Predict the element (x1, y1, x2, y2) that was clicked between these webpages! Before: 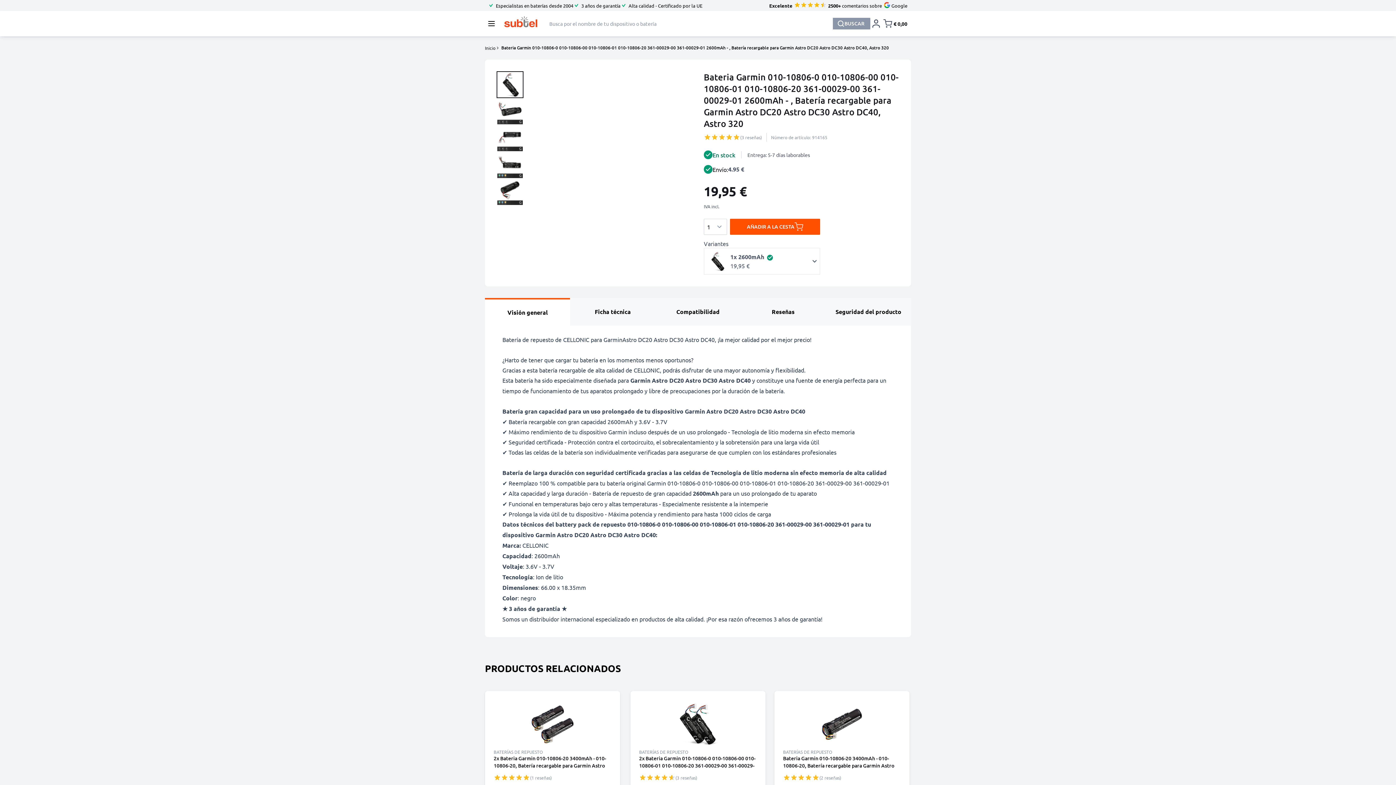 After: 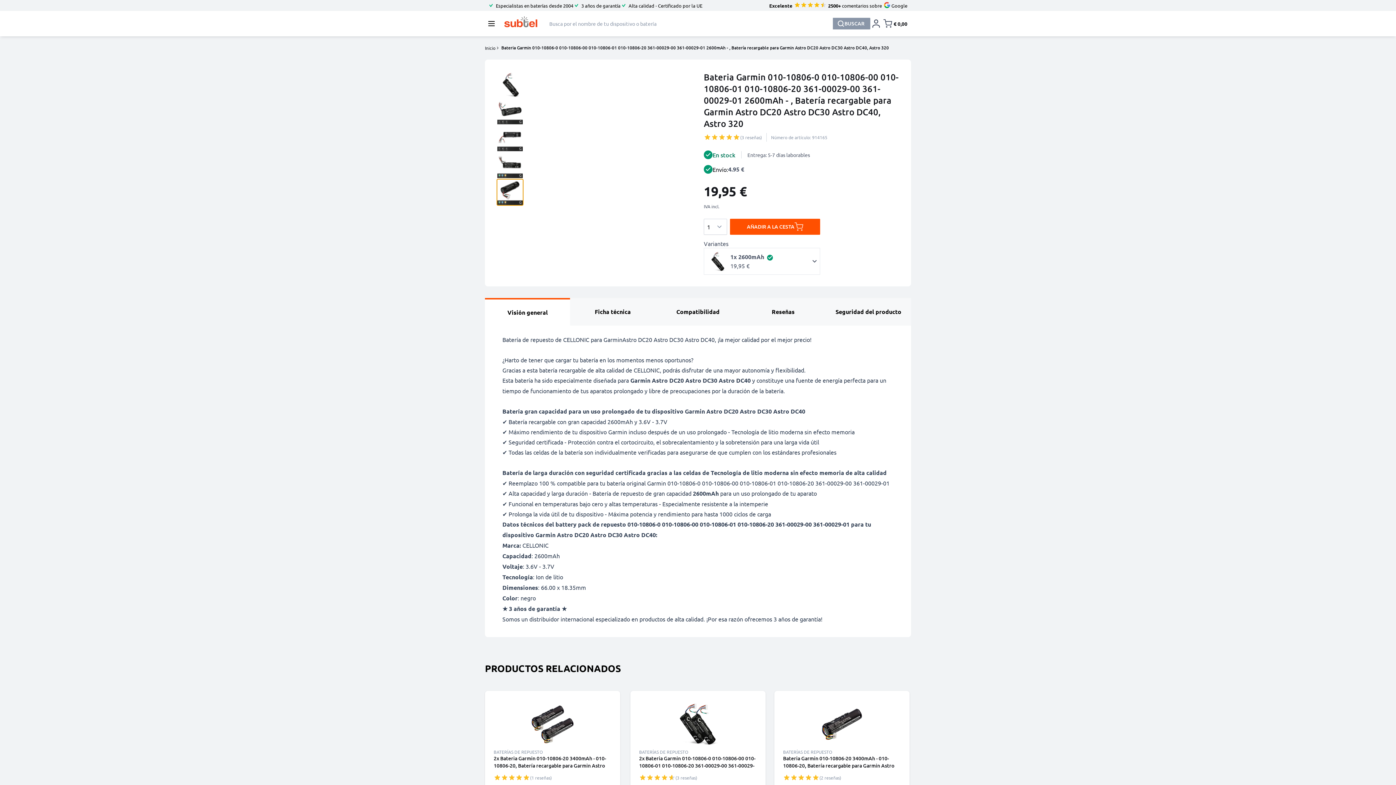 Action: bbox: (496, 178, 523, 205) label: View %1